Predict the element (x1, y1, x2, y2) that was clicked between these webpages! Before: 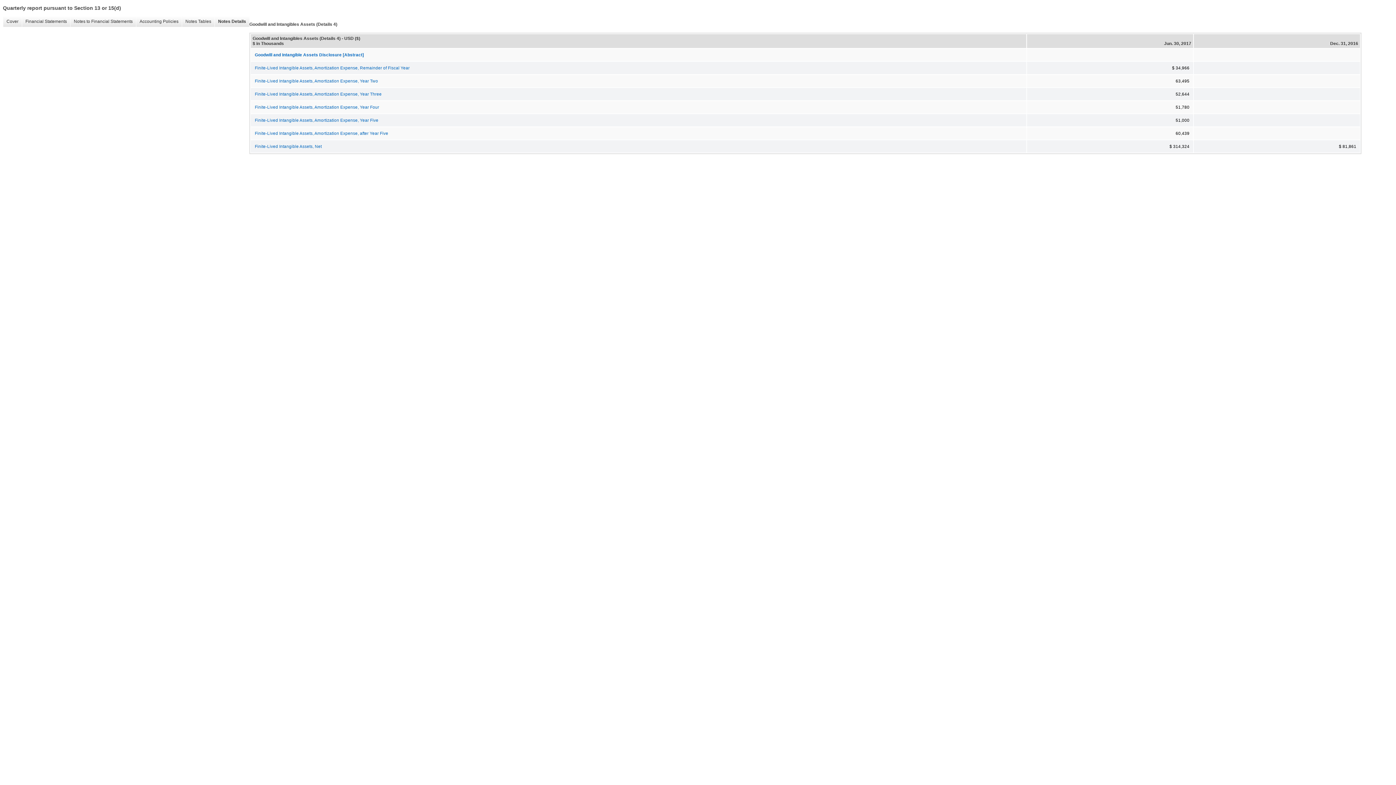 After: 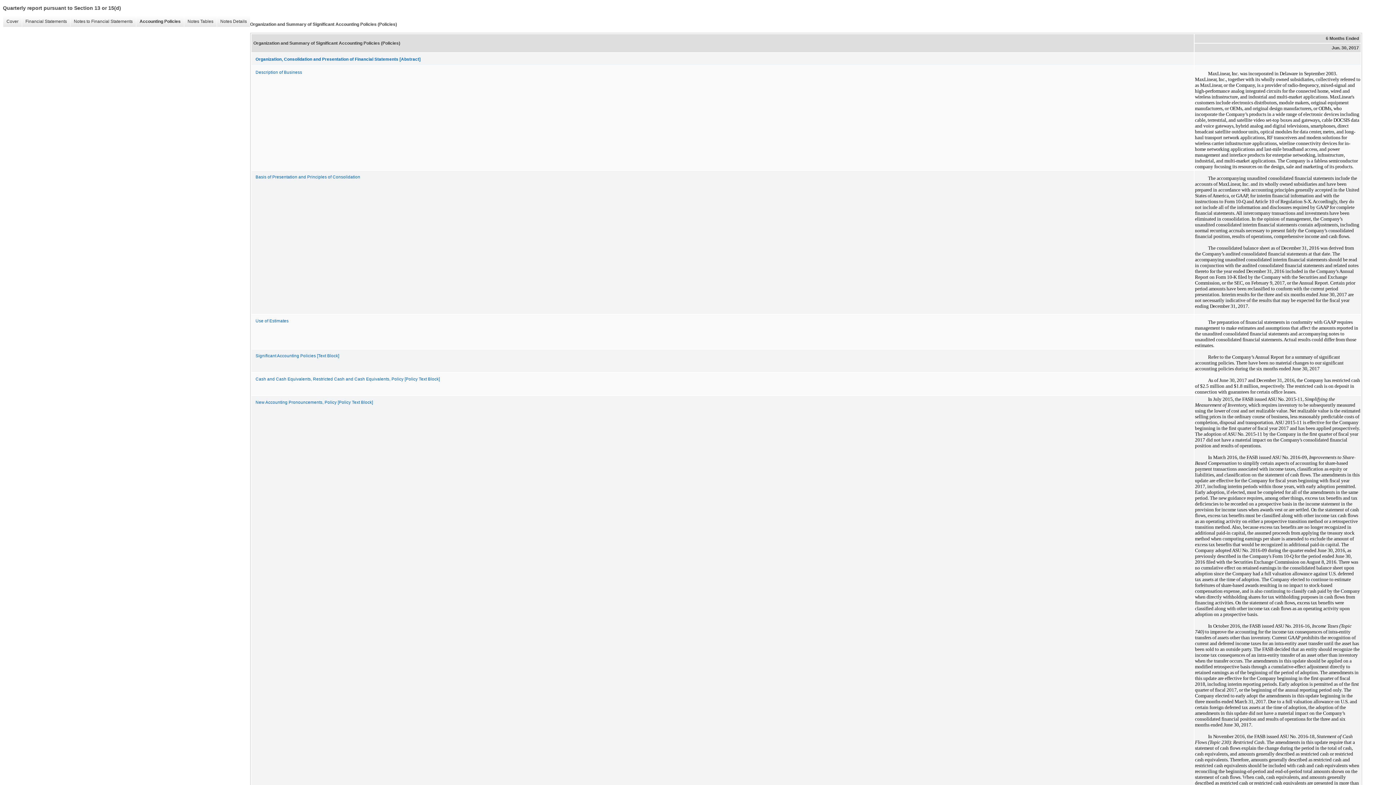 Action: bbox: (136, 16, 181, 26) label: Accounting Policies
�